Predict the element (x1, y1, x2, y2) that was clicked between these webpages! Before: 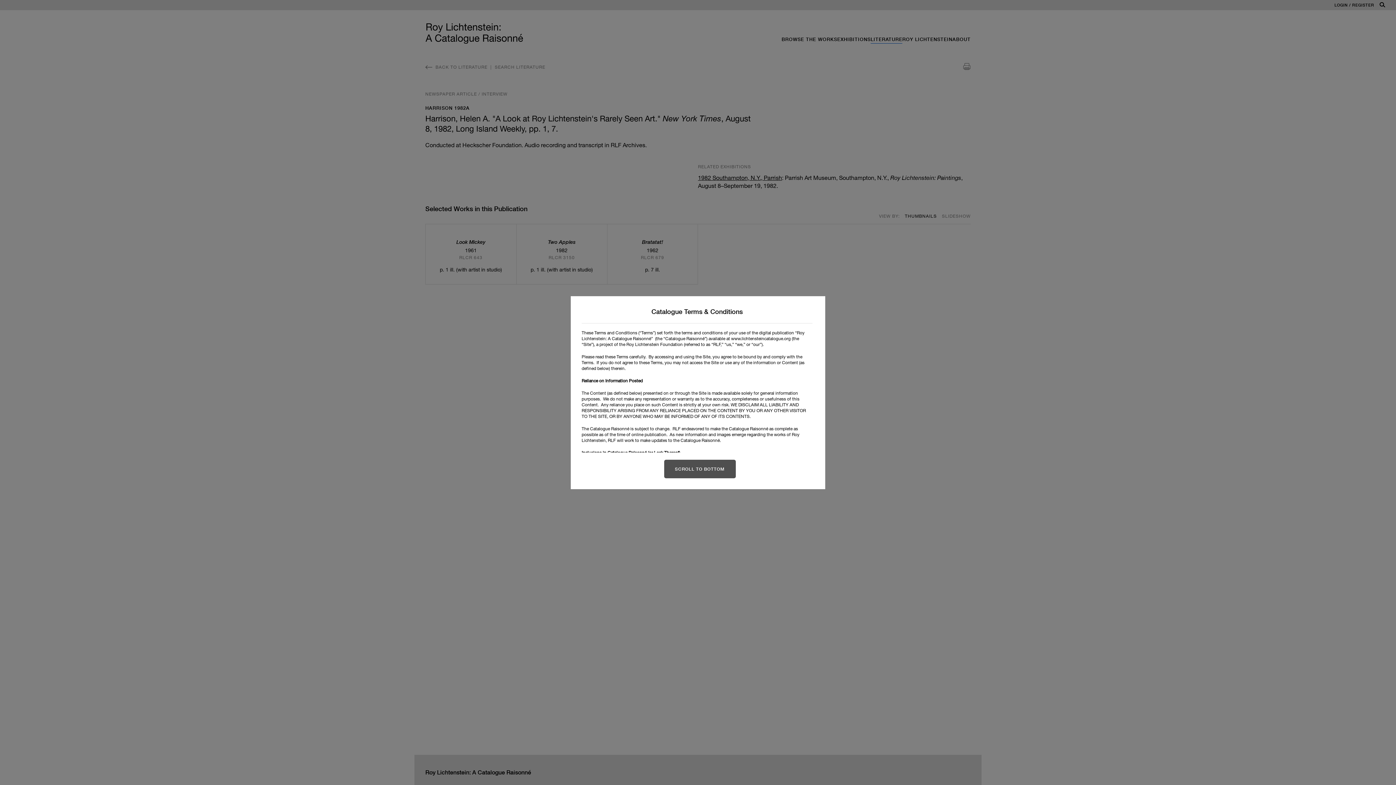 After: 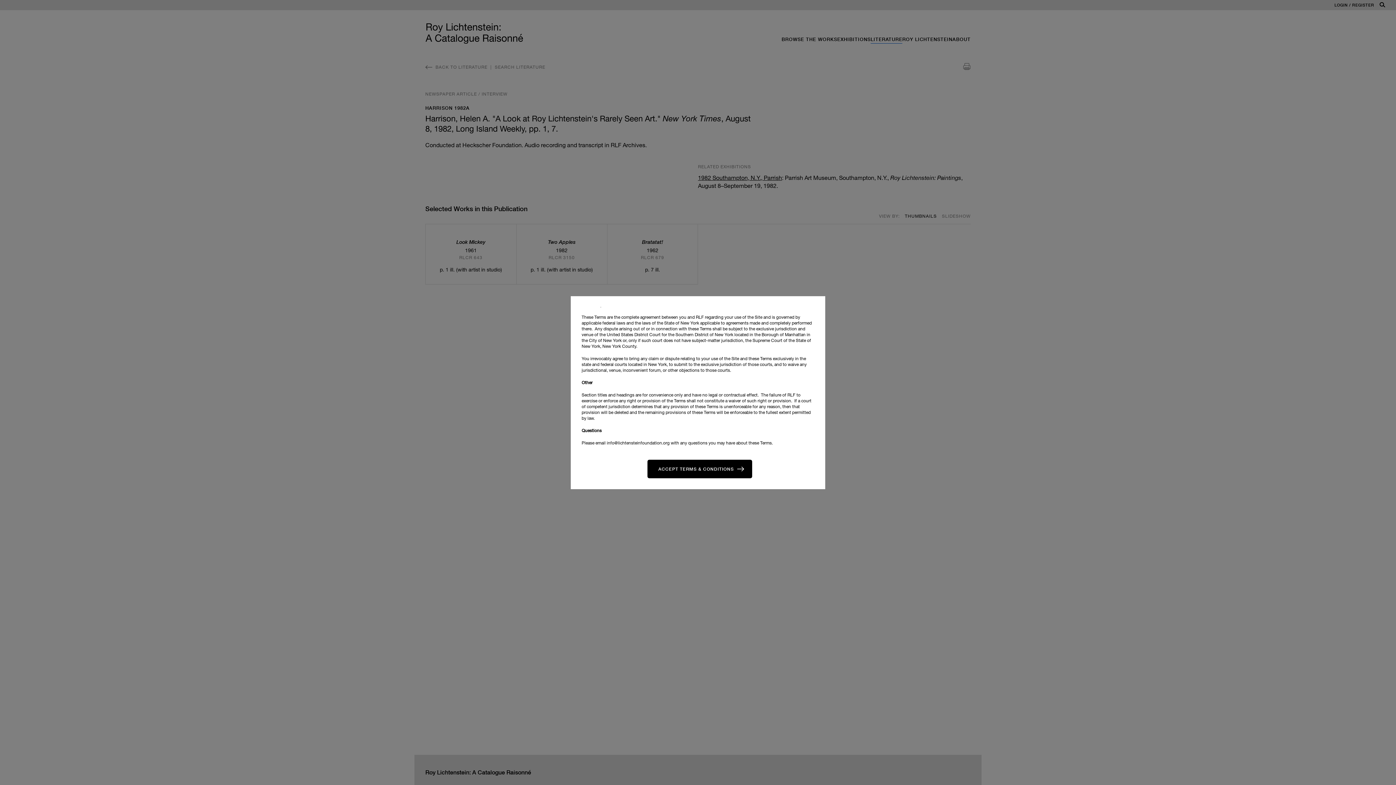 Action: label: SCROLL TO BOTTOM bbox: (664, 459, 735, 478)